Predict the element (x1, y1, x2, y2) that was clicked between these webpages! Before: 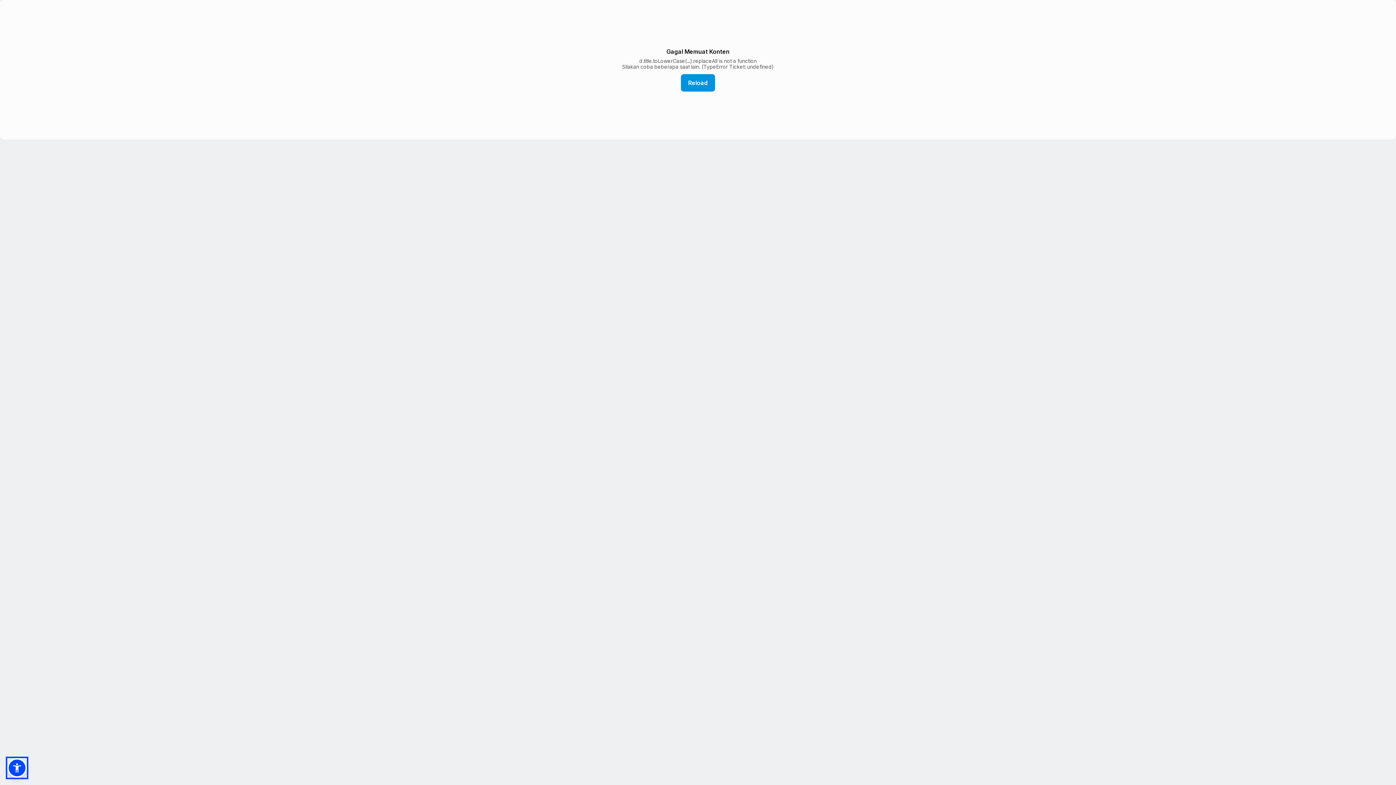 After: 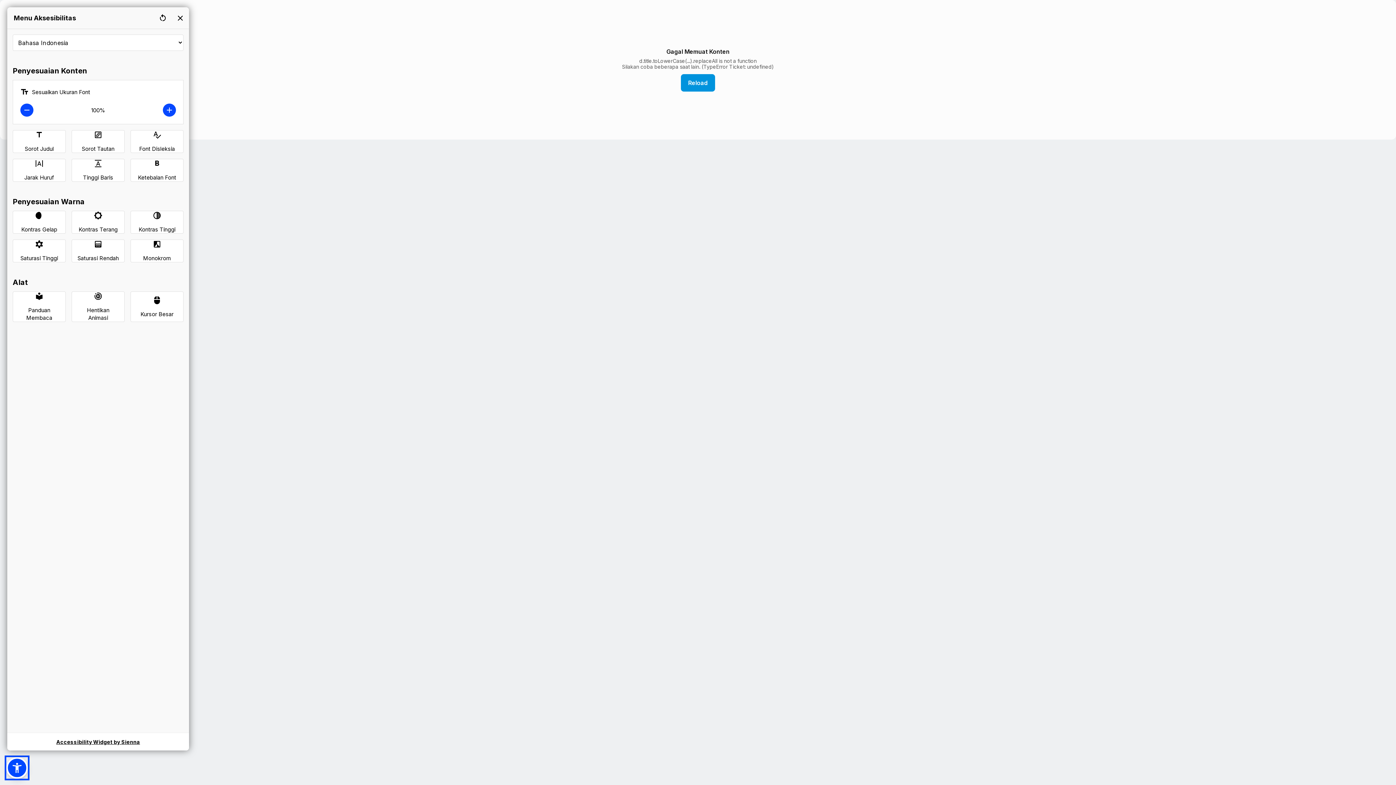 Action: bbox: (7, 758, 26, 778)